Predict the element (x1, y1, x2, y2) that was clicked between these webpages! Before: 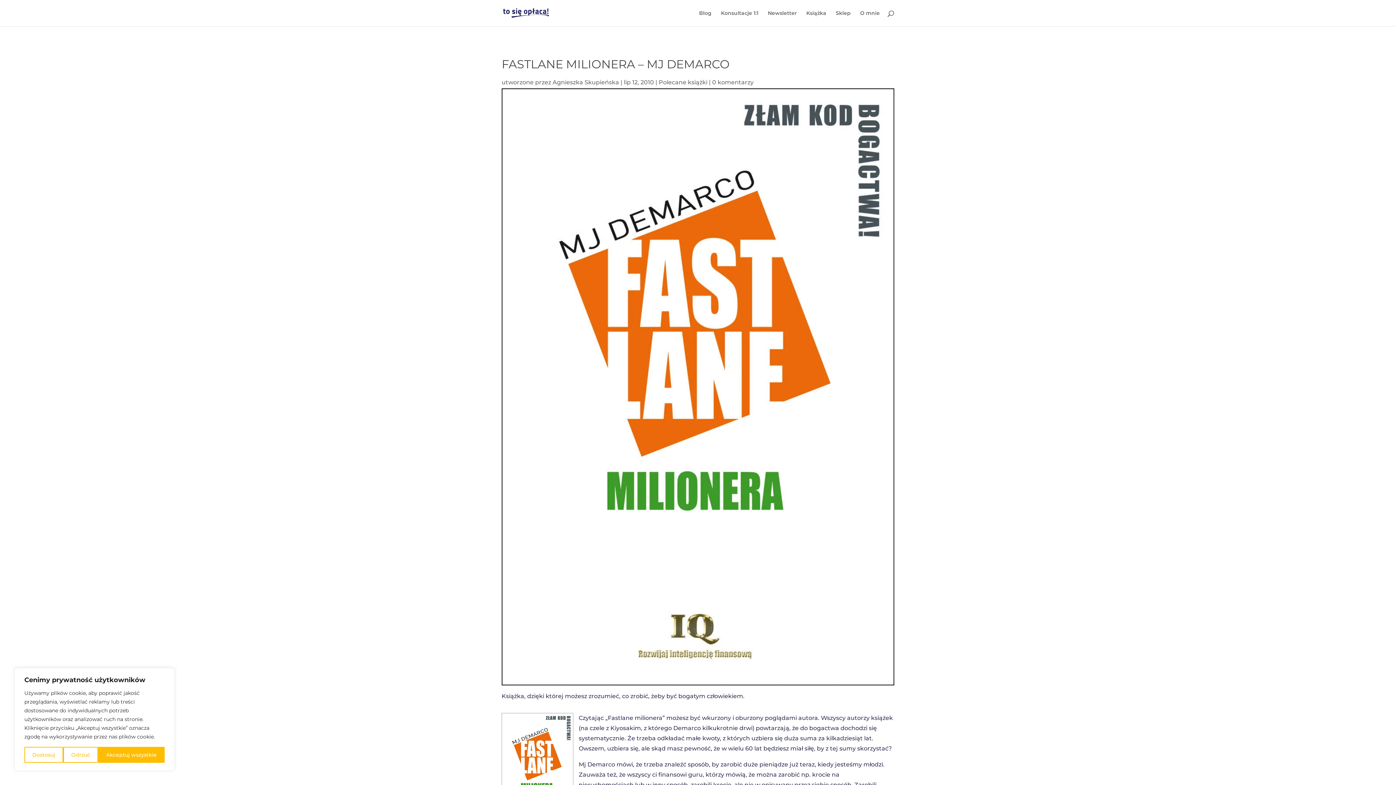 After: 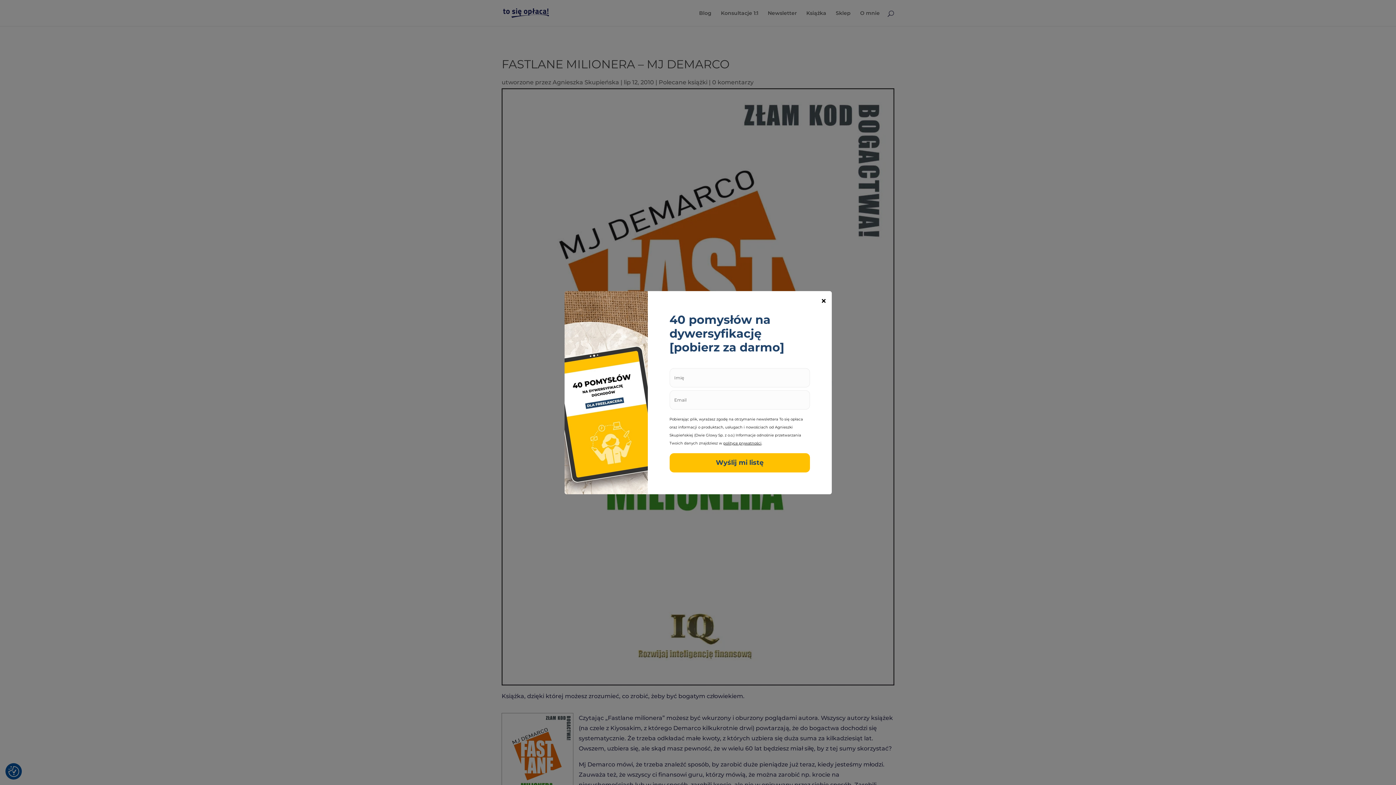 Action: label: Odrzuć bbox: (63, 747, 98, 763)